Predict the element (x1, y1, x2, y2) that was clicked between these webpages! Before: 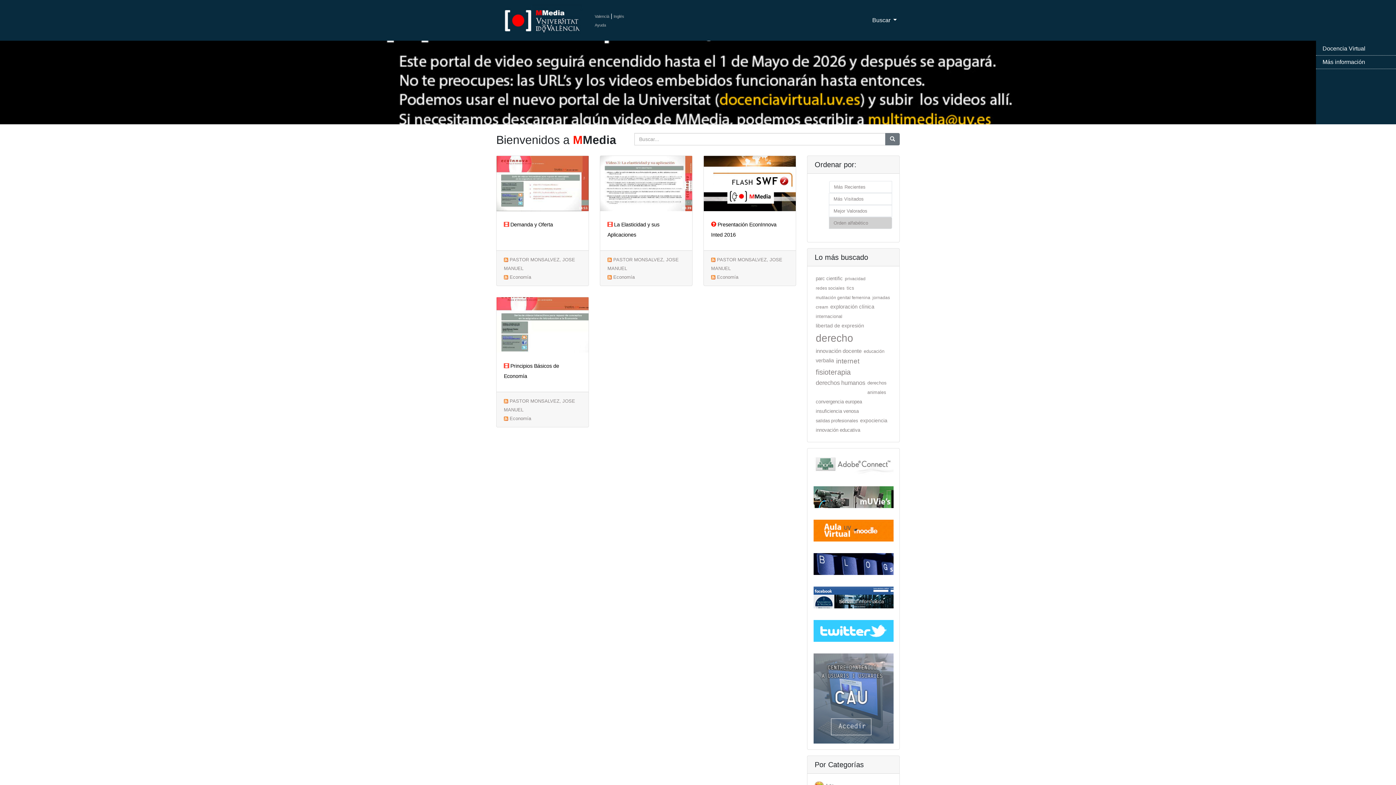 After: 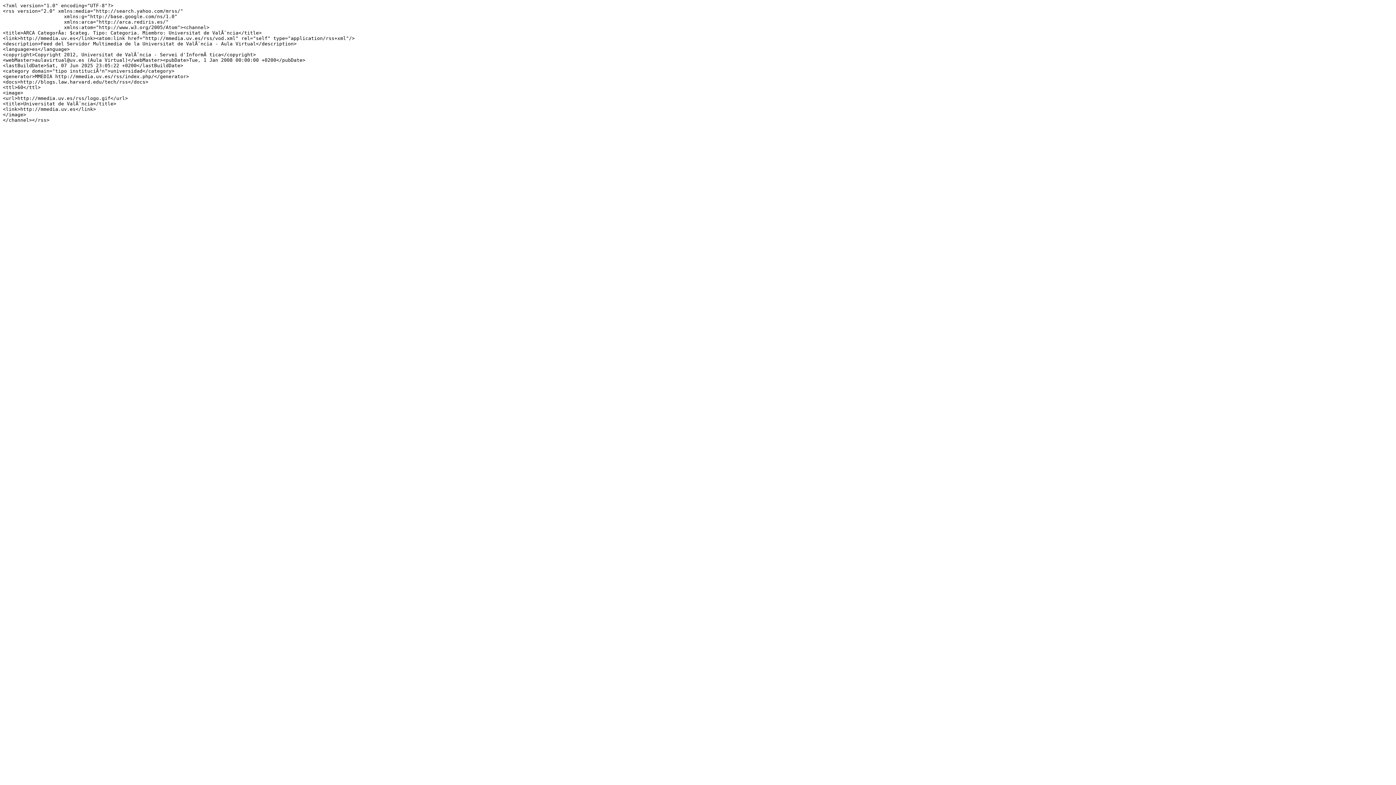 Action: label:   bbox: (711, 274, 717, 279)